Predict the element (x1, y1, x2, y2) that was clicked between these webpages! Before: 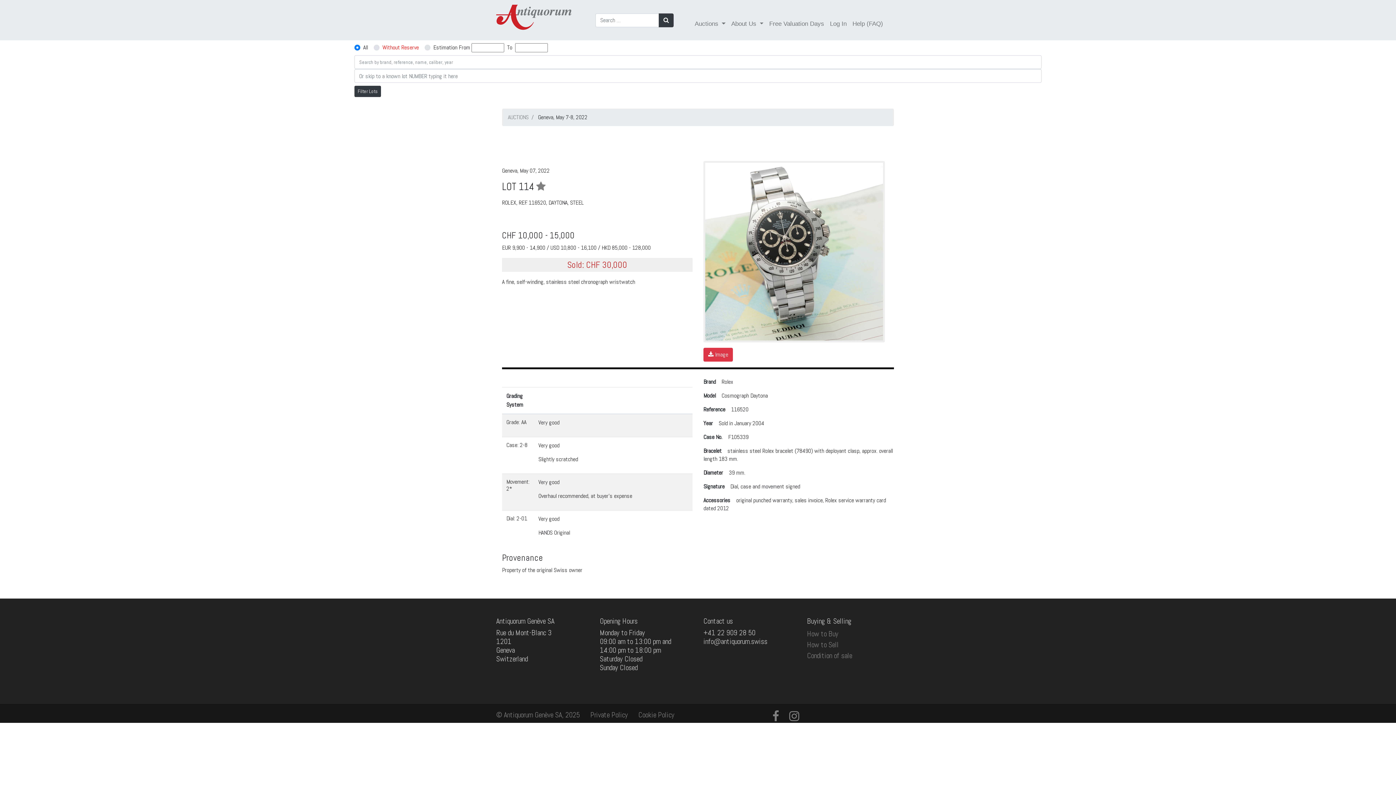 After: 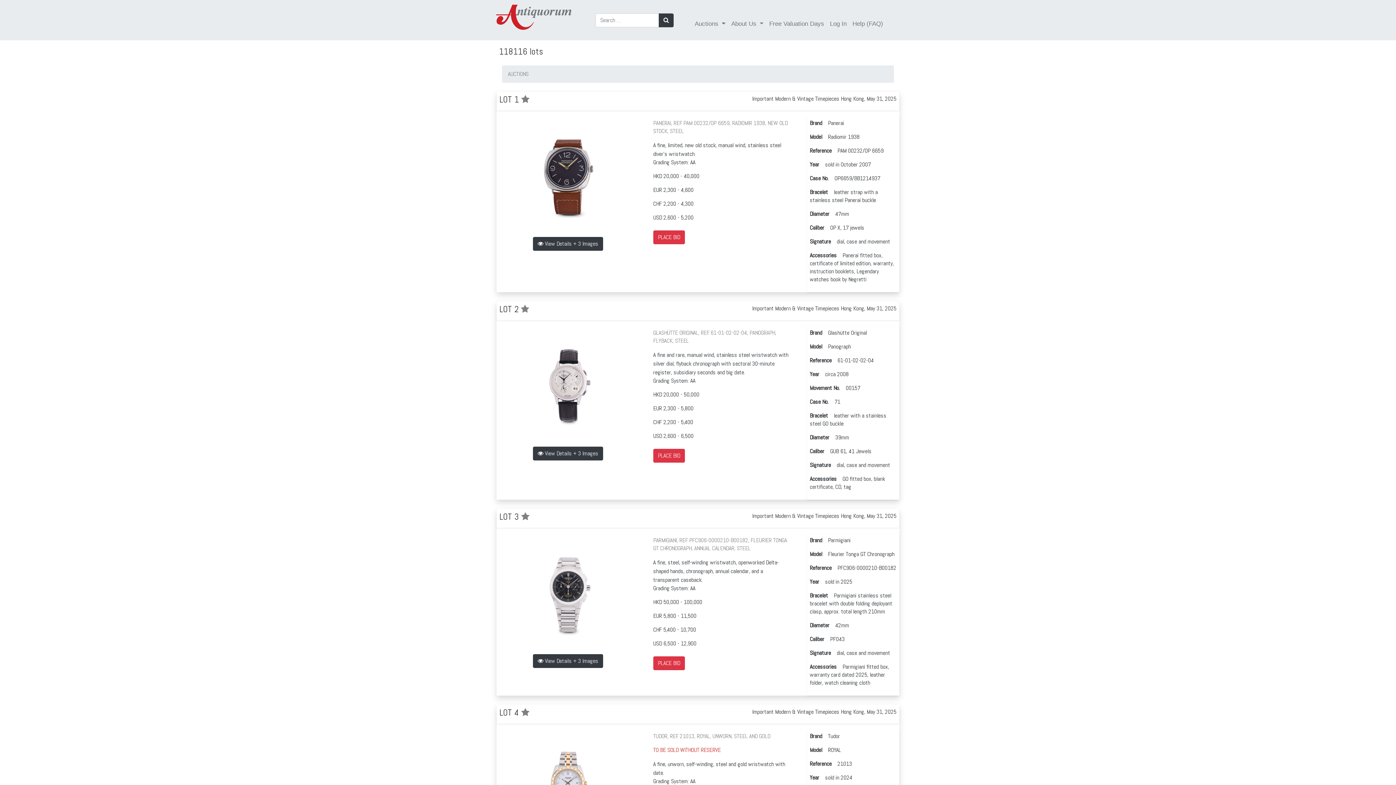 Action: bbox: (658, 13, 673, 27)